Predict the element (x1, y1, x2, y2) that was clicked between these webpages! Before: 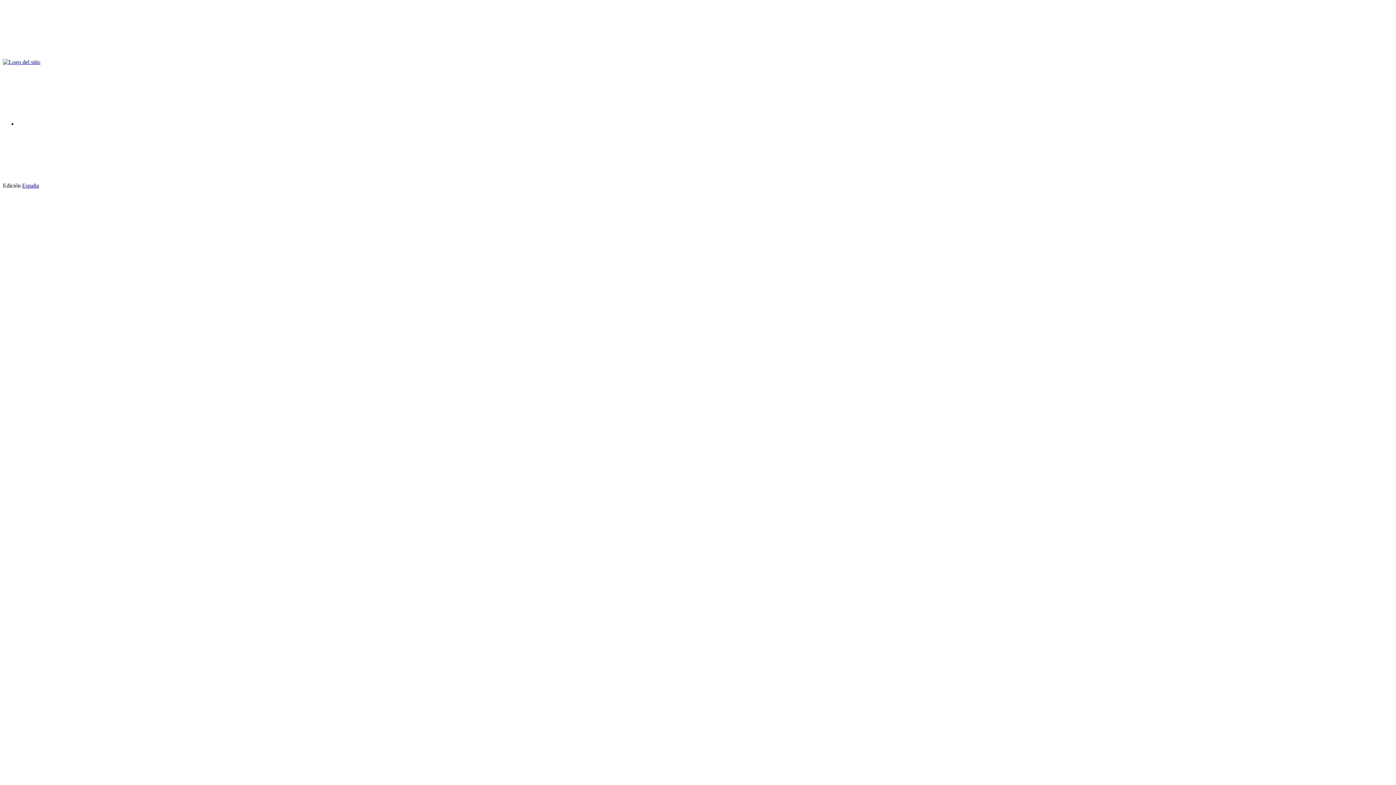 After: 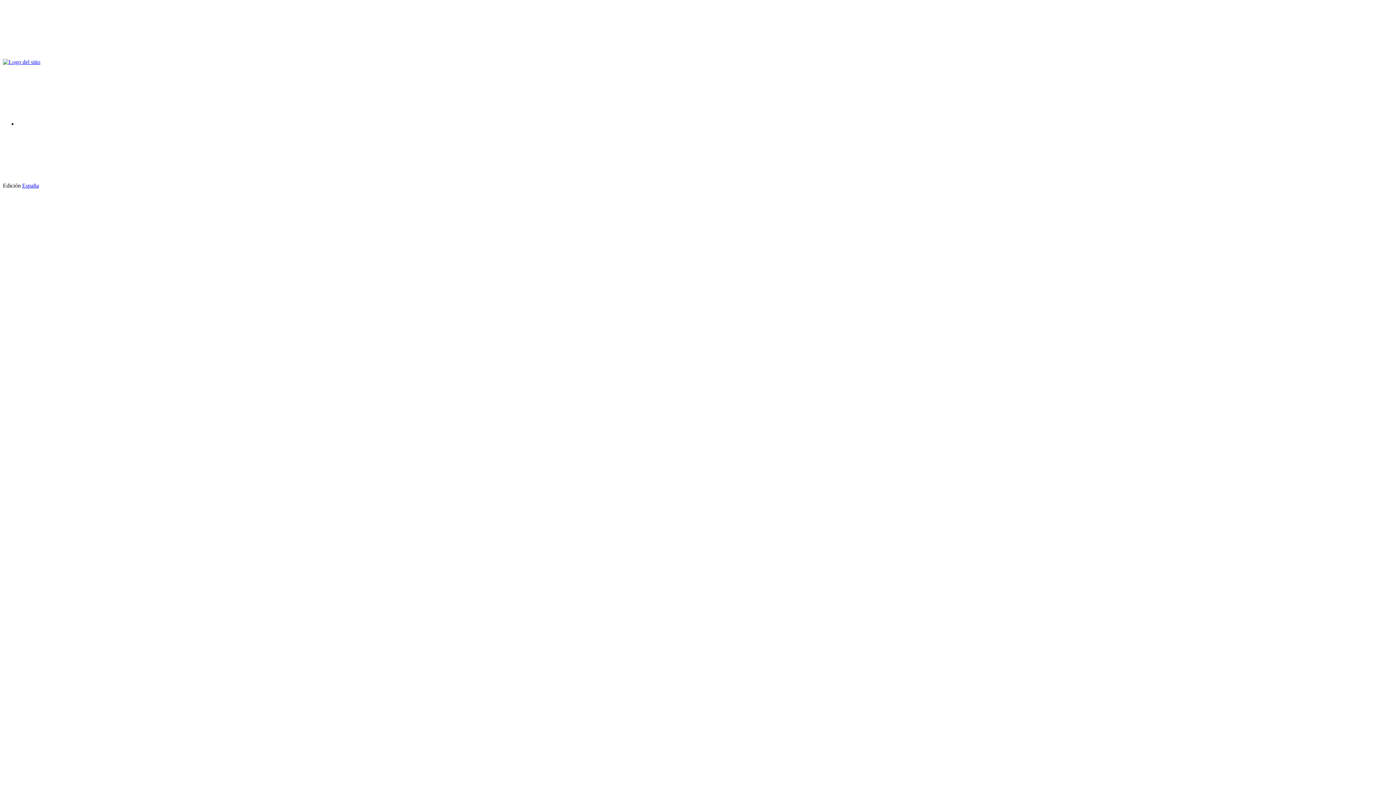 Action: bbox: (38, 182, 148, 188)